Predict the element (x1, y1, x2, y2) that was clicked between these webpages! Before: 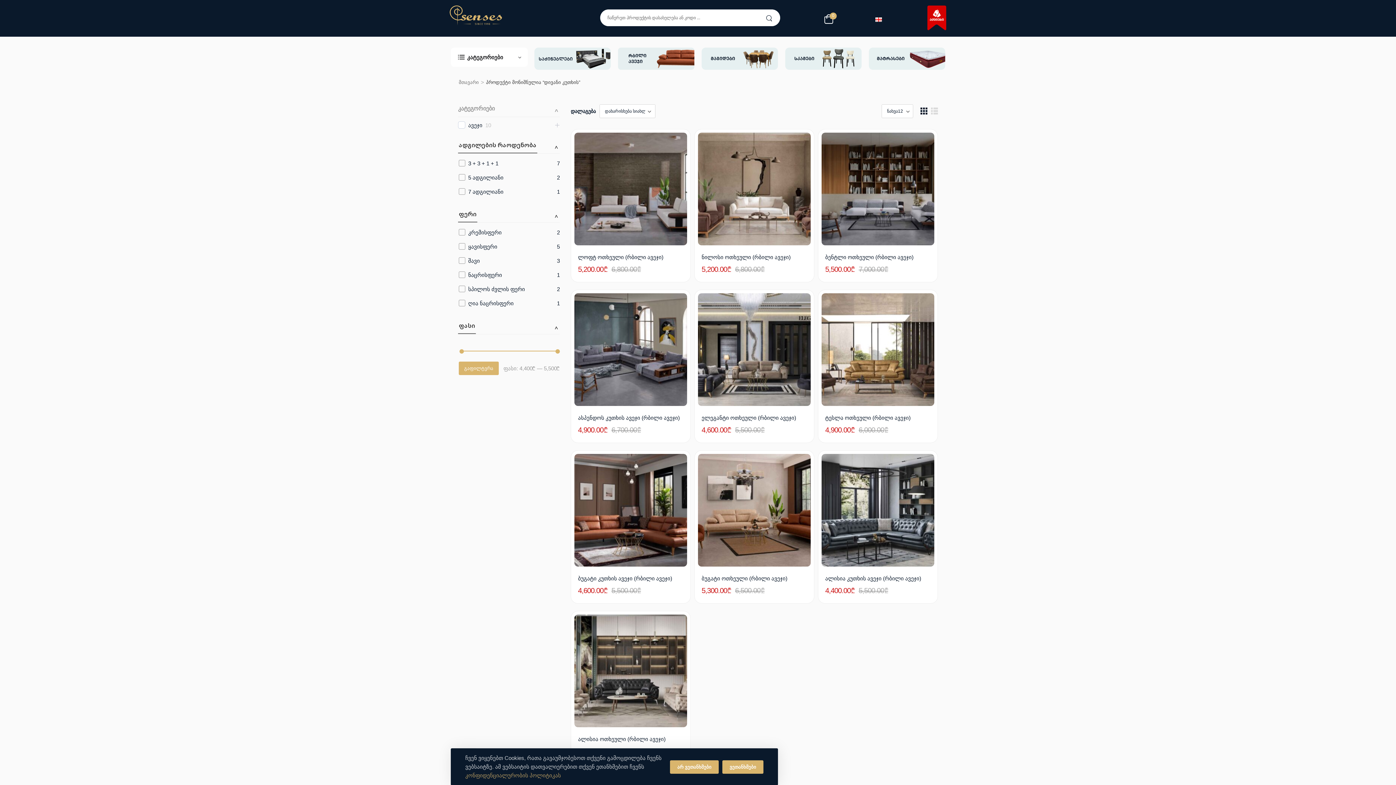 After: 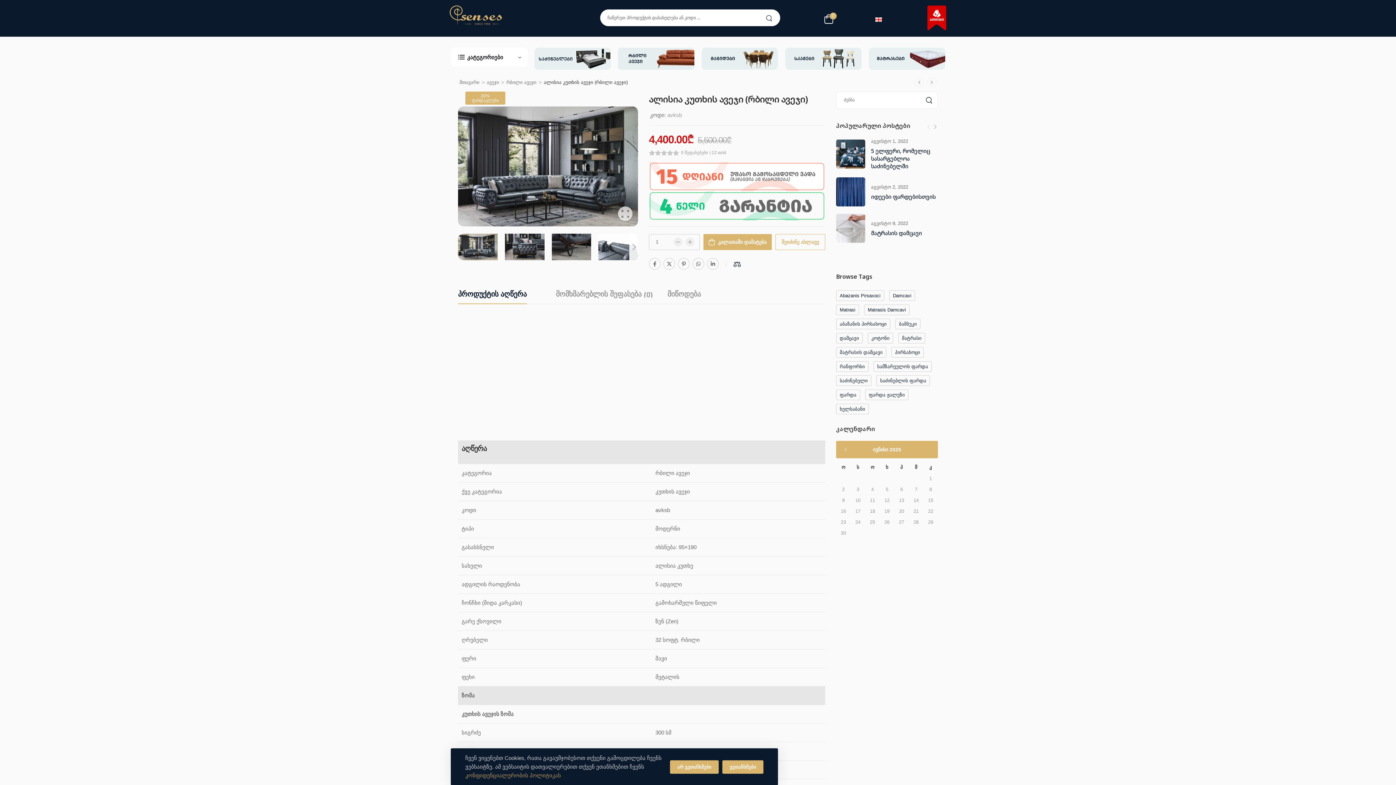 Action: bbox: (825, 575, 921, 581) label: ალისია კუთხის ავეჯი (რბილი ავეჯი)